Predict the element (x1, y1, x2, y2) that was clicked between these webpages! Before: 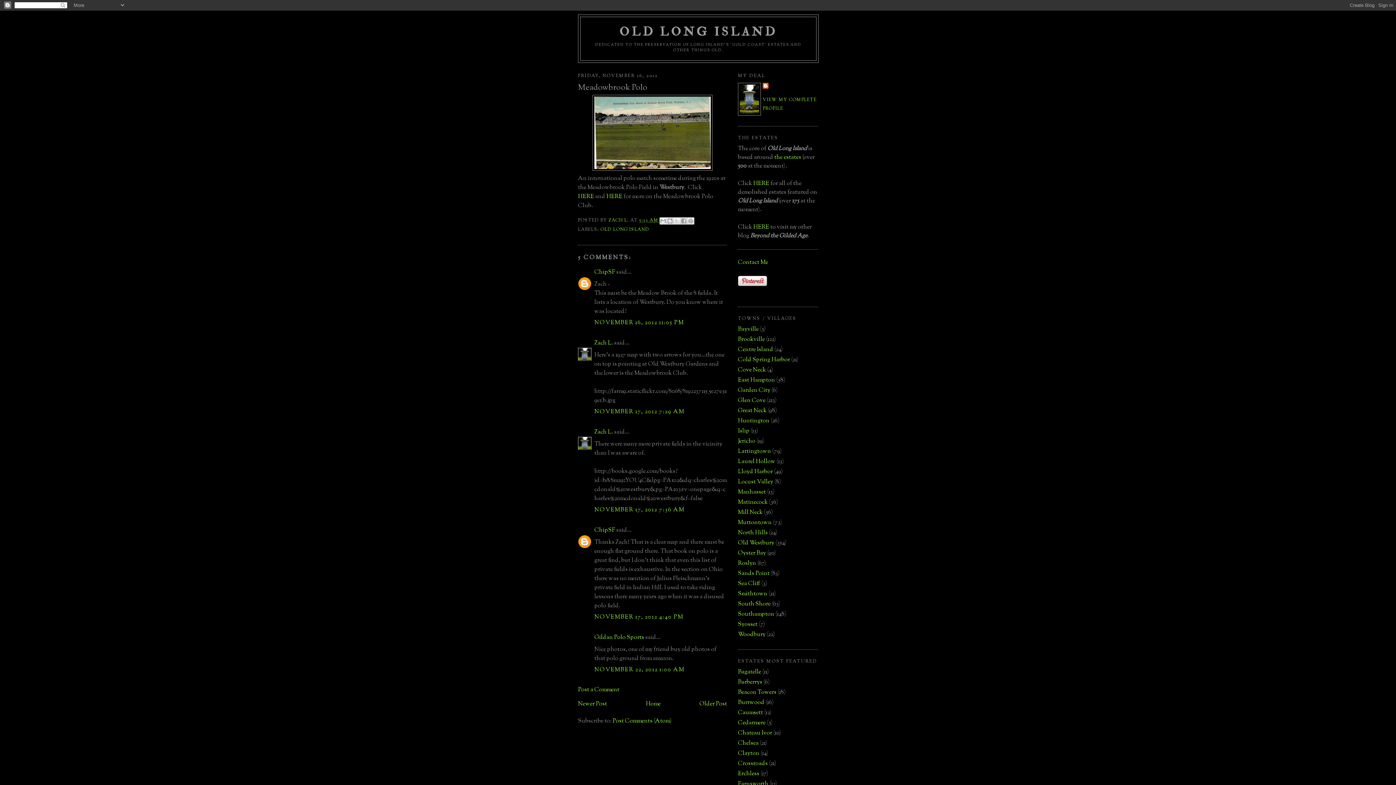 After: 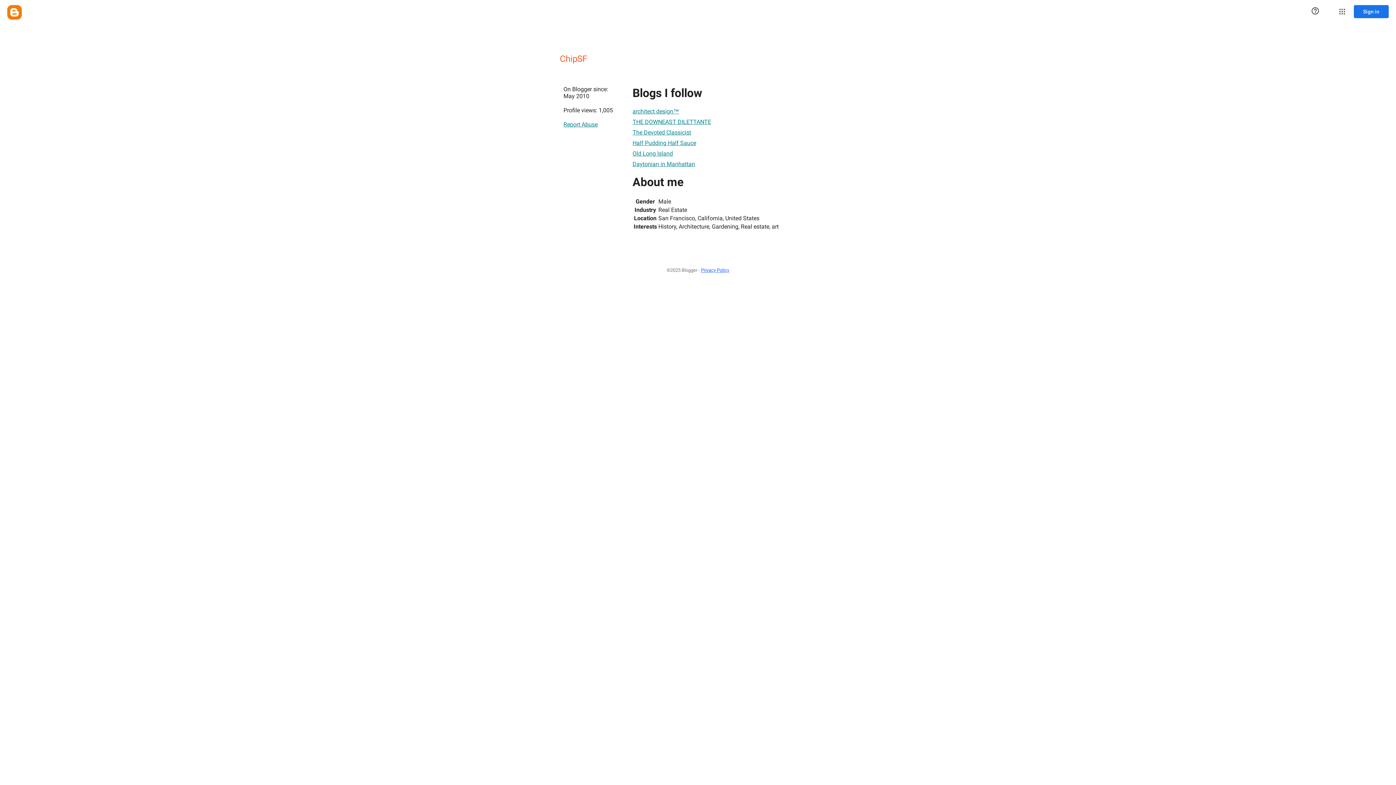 Action: bbox: (594, 268, 615, 276) label: ChipSF